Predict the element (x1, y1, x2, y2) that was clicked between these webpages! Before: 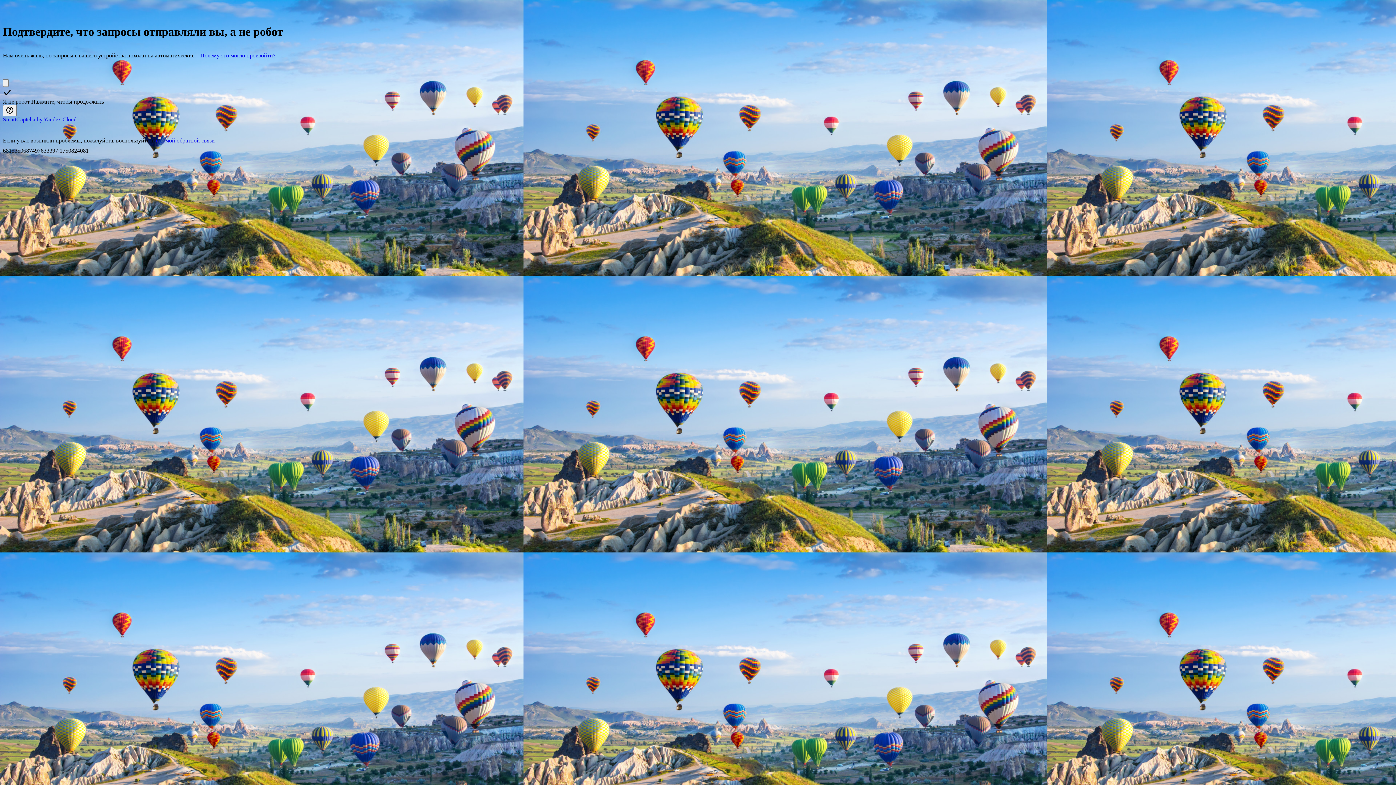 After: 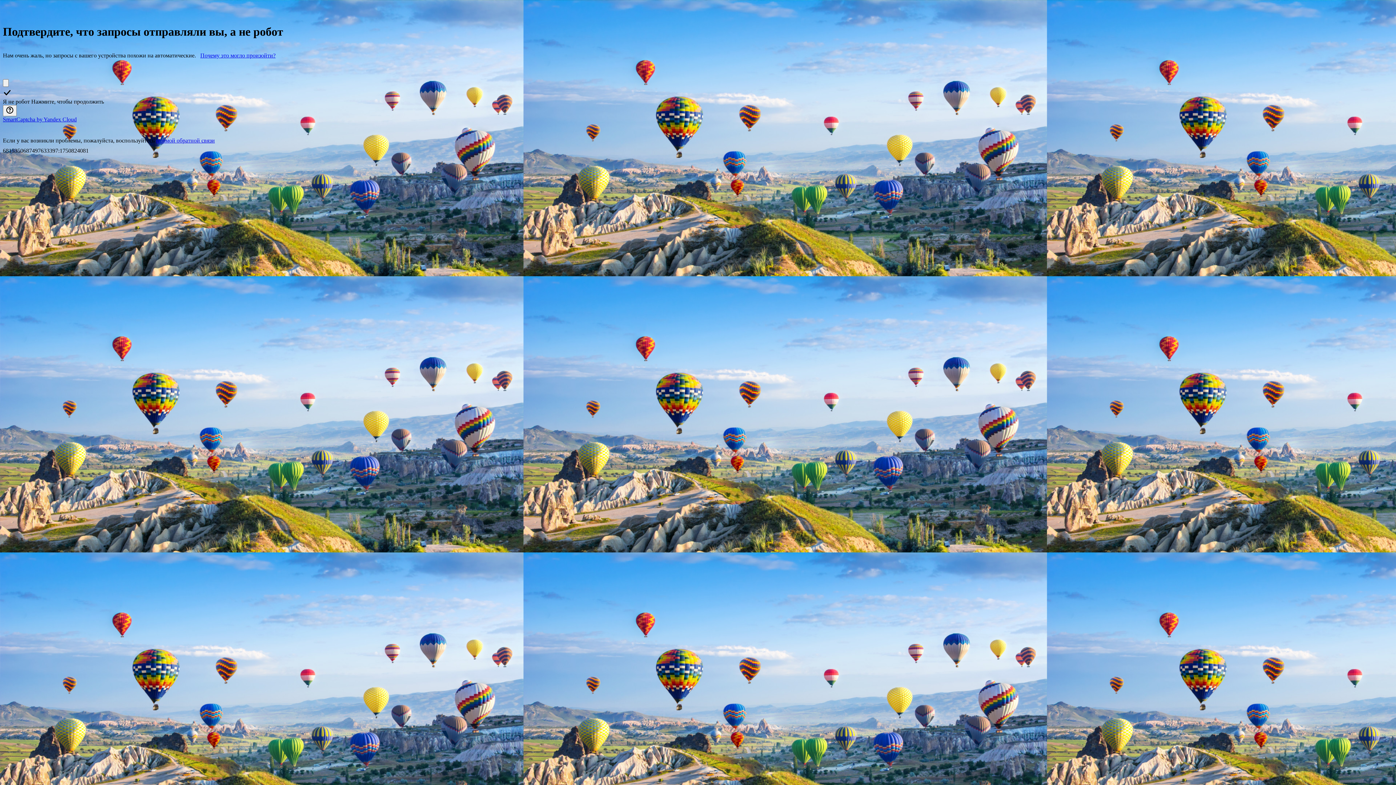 Action: label: SmartCaptcha by Yandex Cloud bbox: (2, 116, 76, 122)